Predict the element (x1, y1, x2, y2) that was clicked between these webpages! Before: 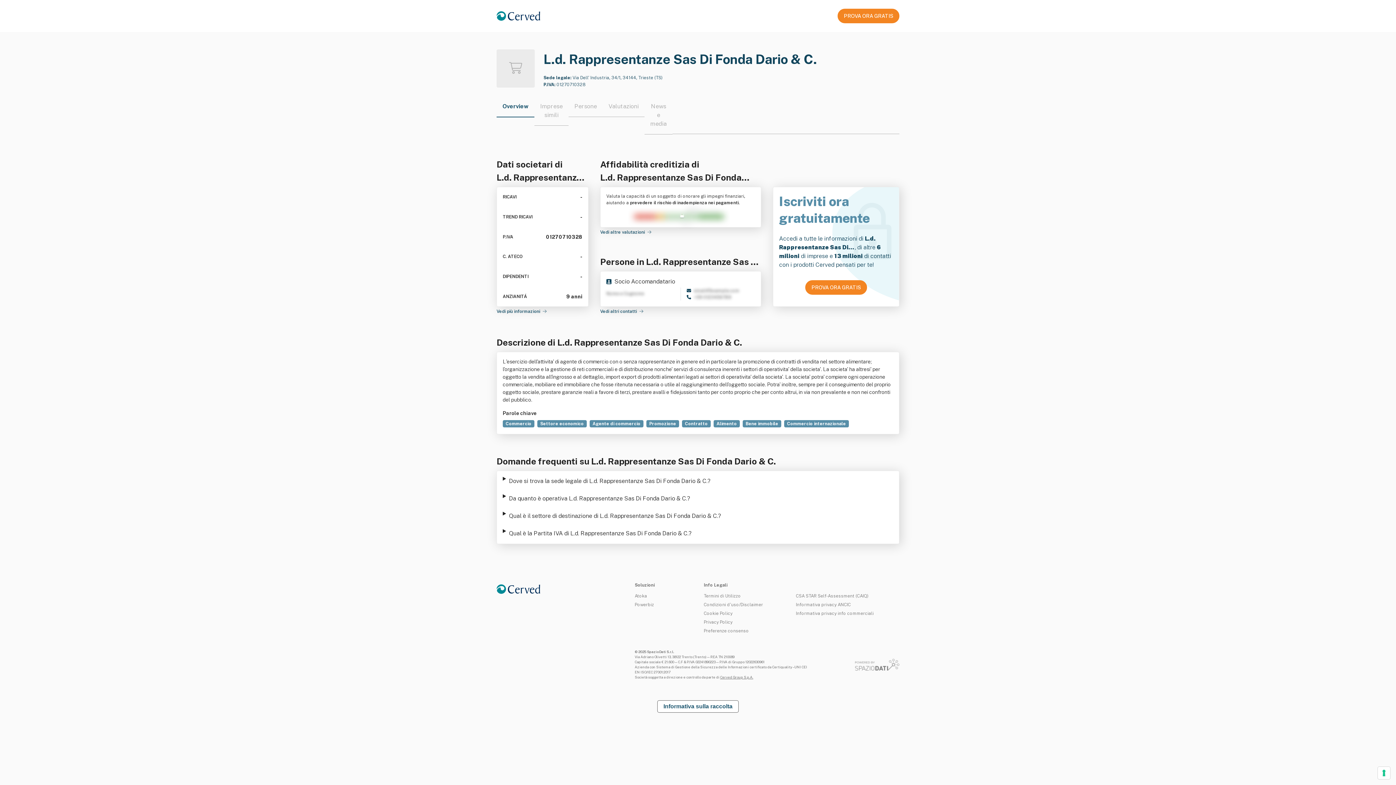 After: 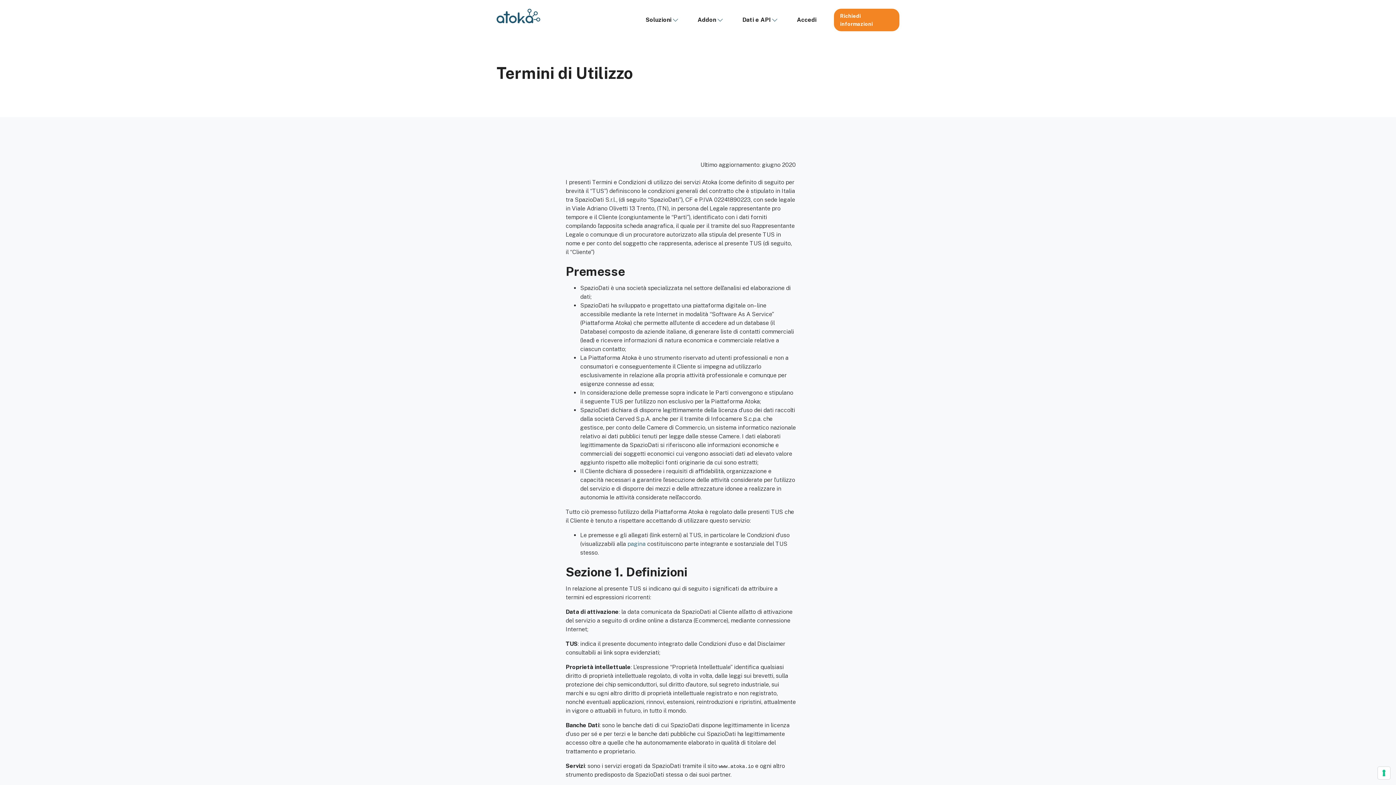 Action: label: Termini di Utilizzo bbox: (704, 593, 741, 598)